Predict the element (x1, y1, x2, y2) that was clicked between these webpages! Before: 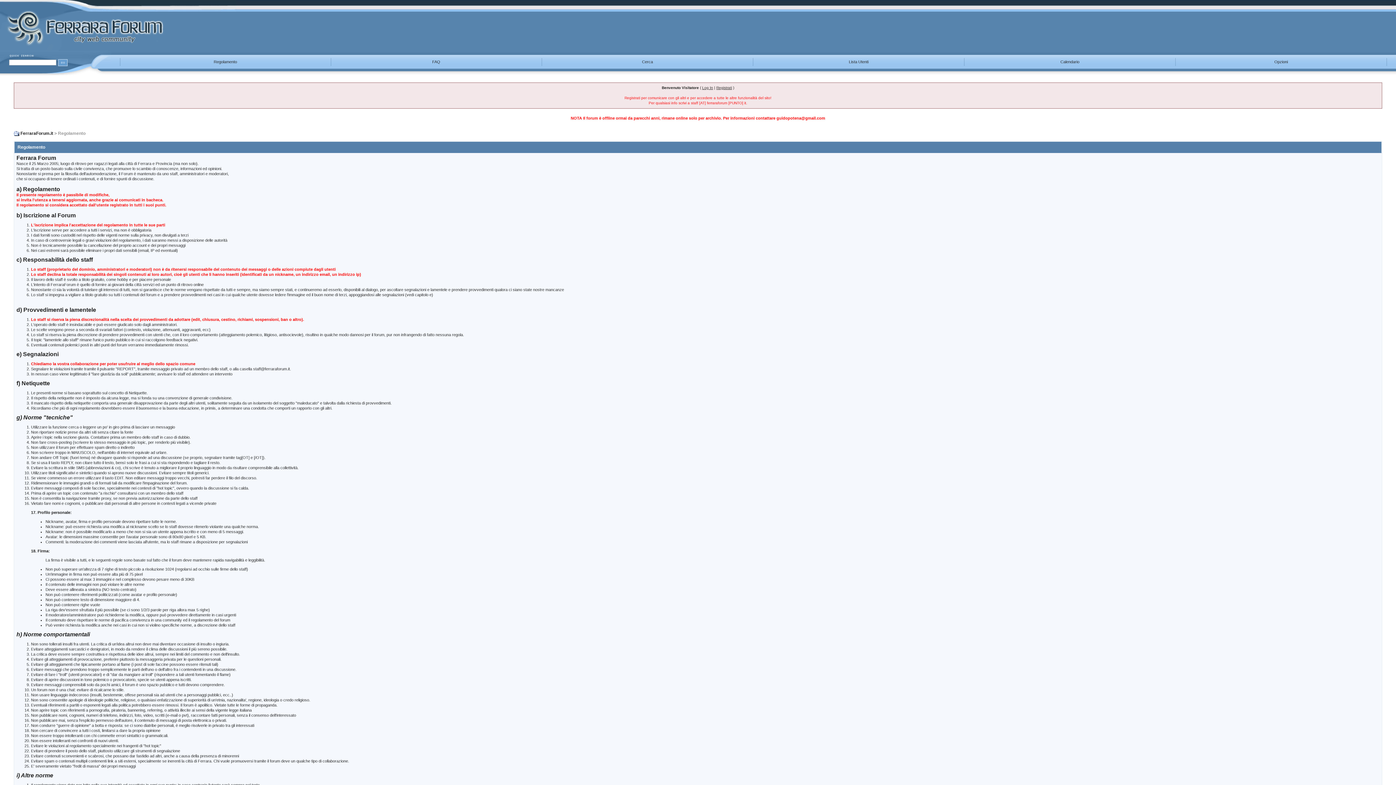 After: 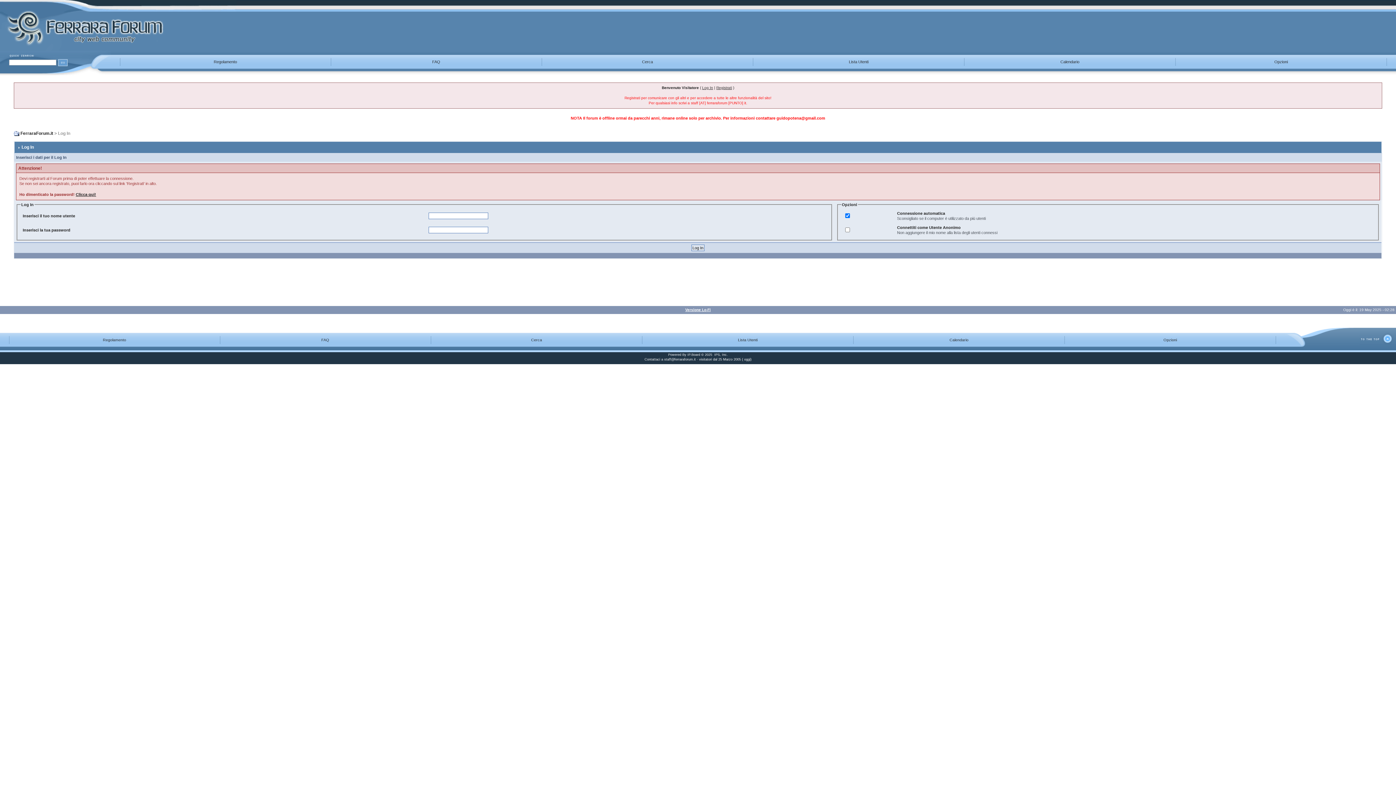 Action: bbox: (702, 85, 713, 89) label: Log In